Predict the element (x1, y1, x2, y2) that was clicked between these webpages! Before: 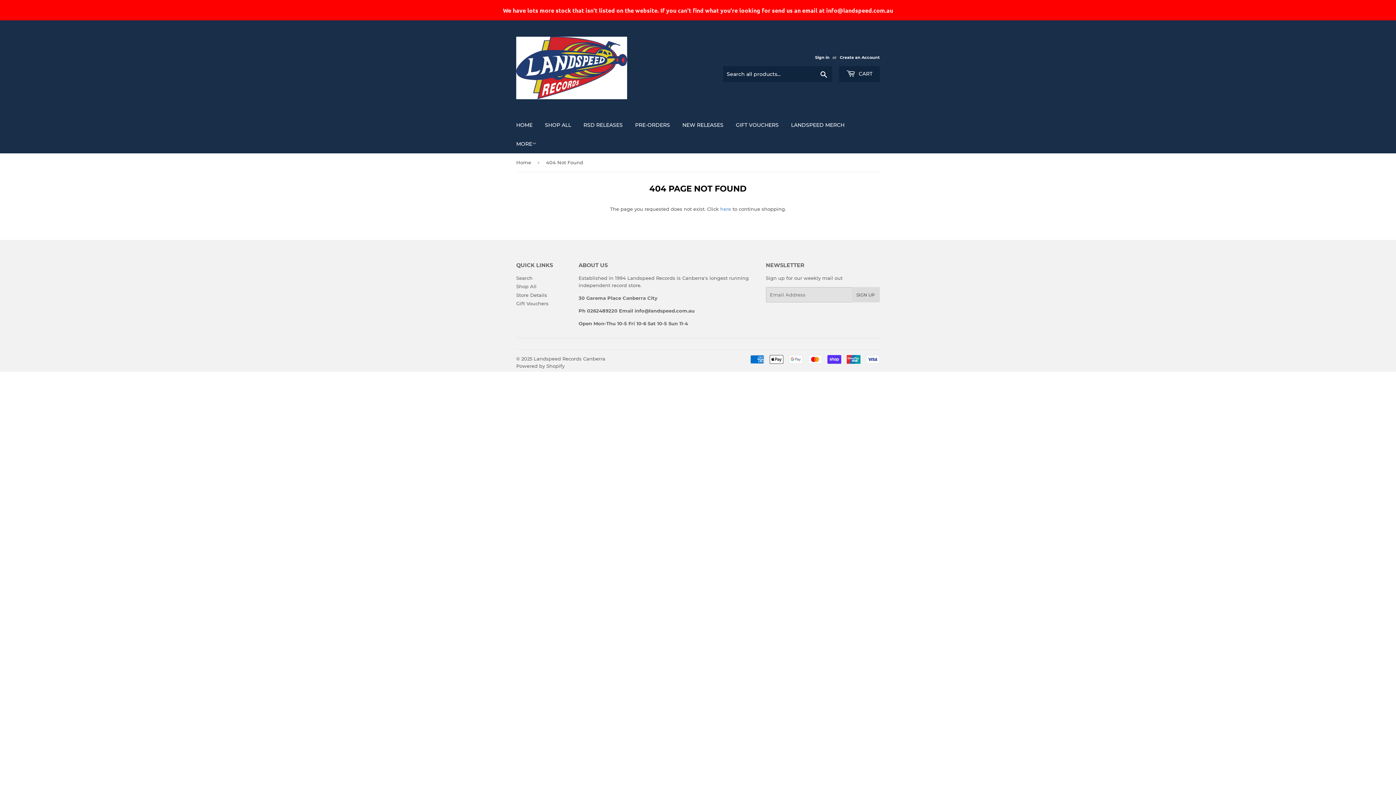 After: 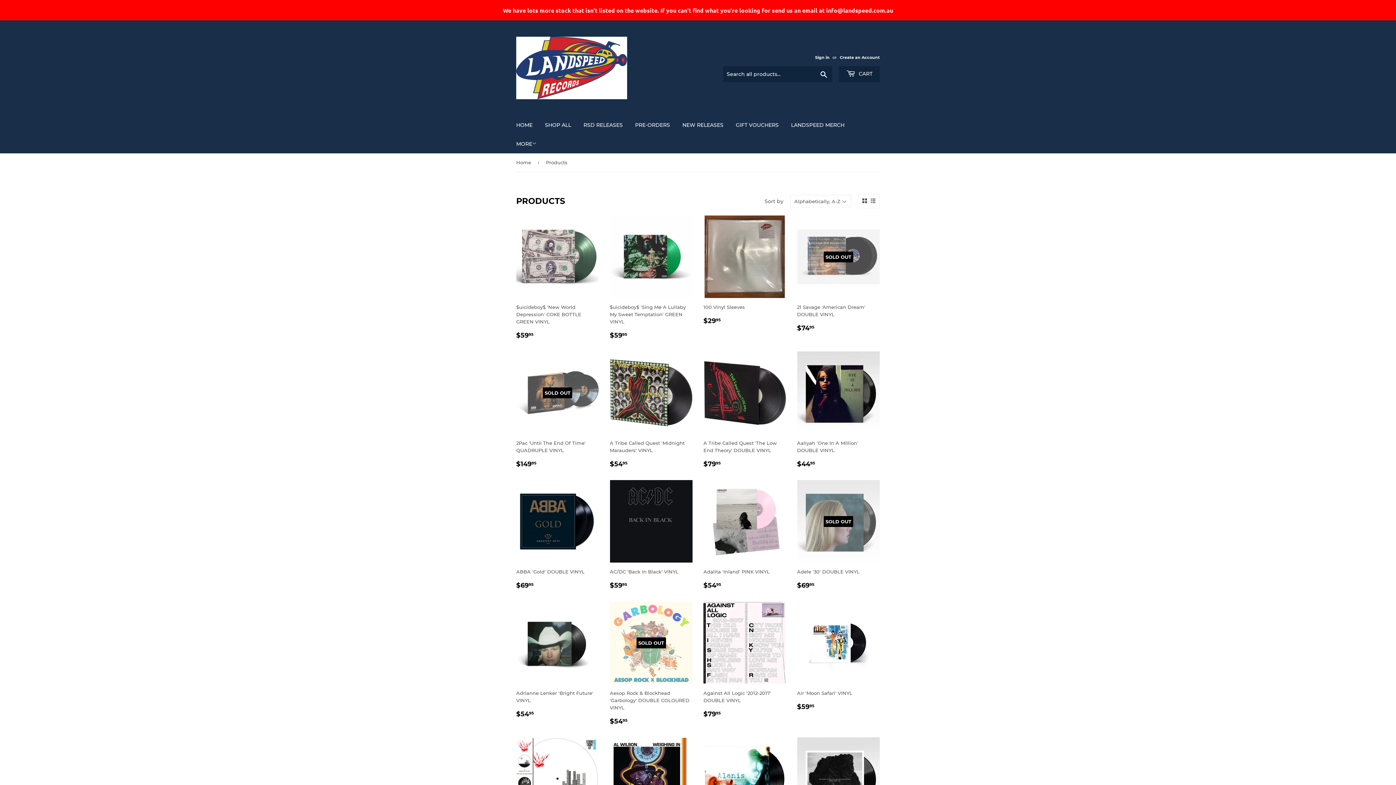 Action: bbox: (720, 206, 731, 212) label: here